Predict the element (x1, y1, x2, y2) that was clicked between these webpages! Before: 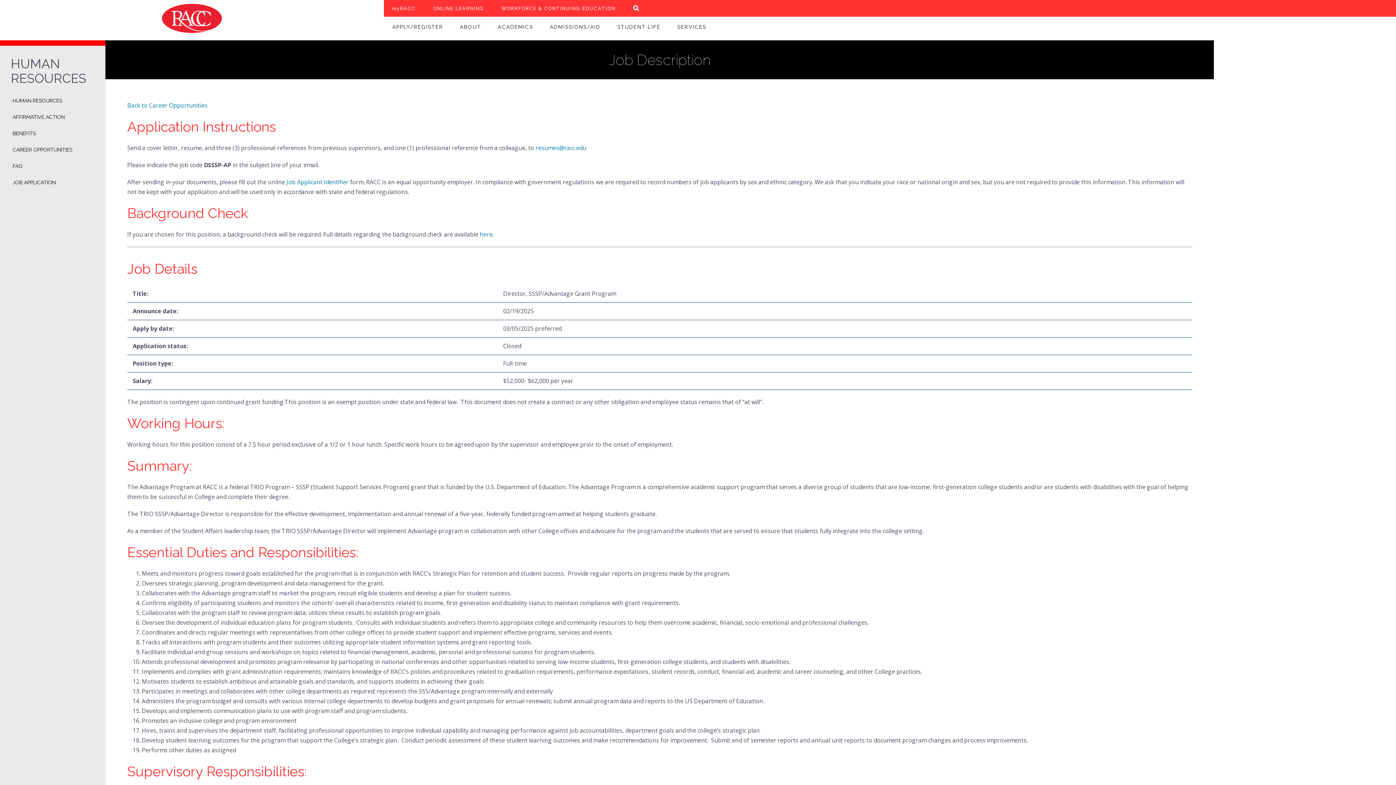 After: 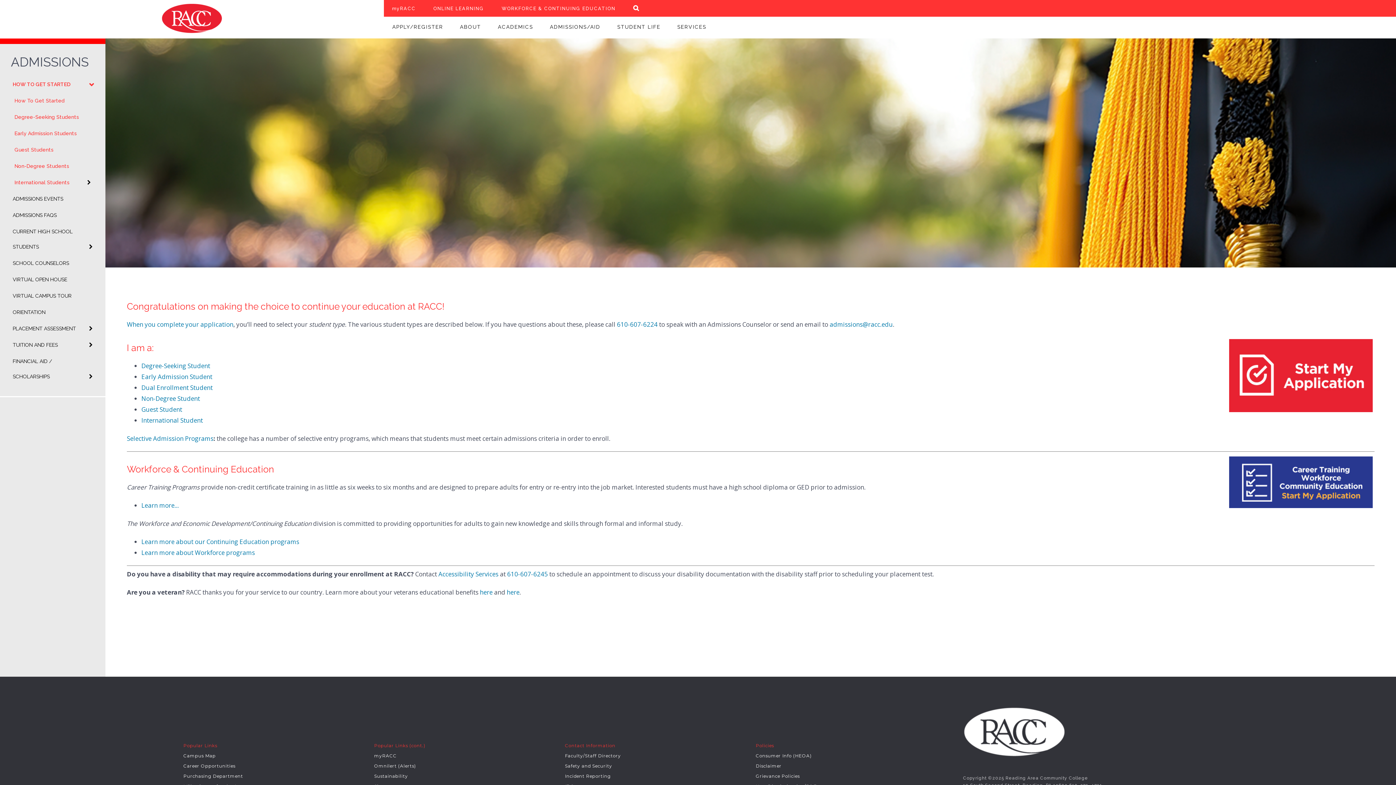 Action: label: APPLY/REGISTER bbox: (384, 16, 451, 38)